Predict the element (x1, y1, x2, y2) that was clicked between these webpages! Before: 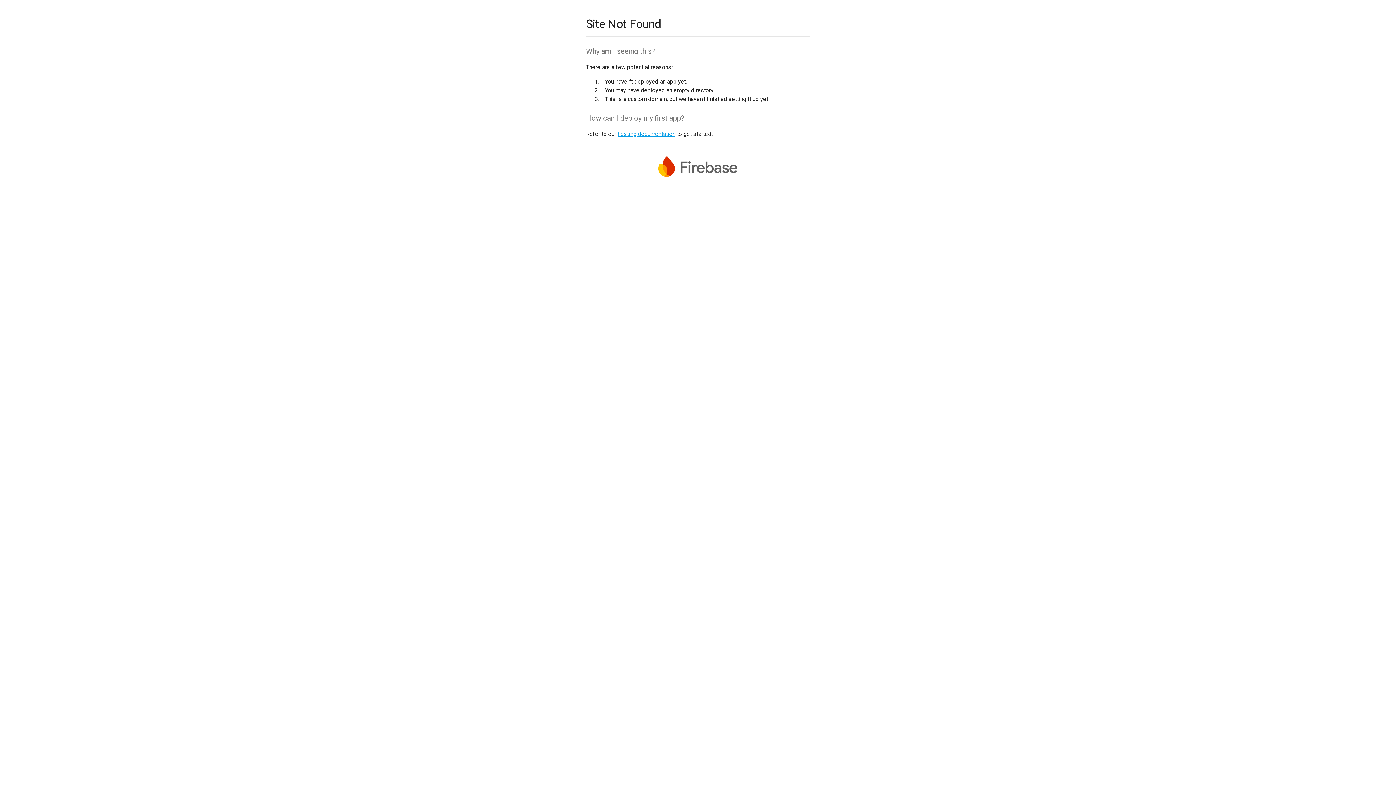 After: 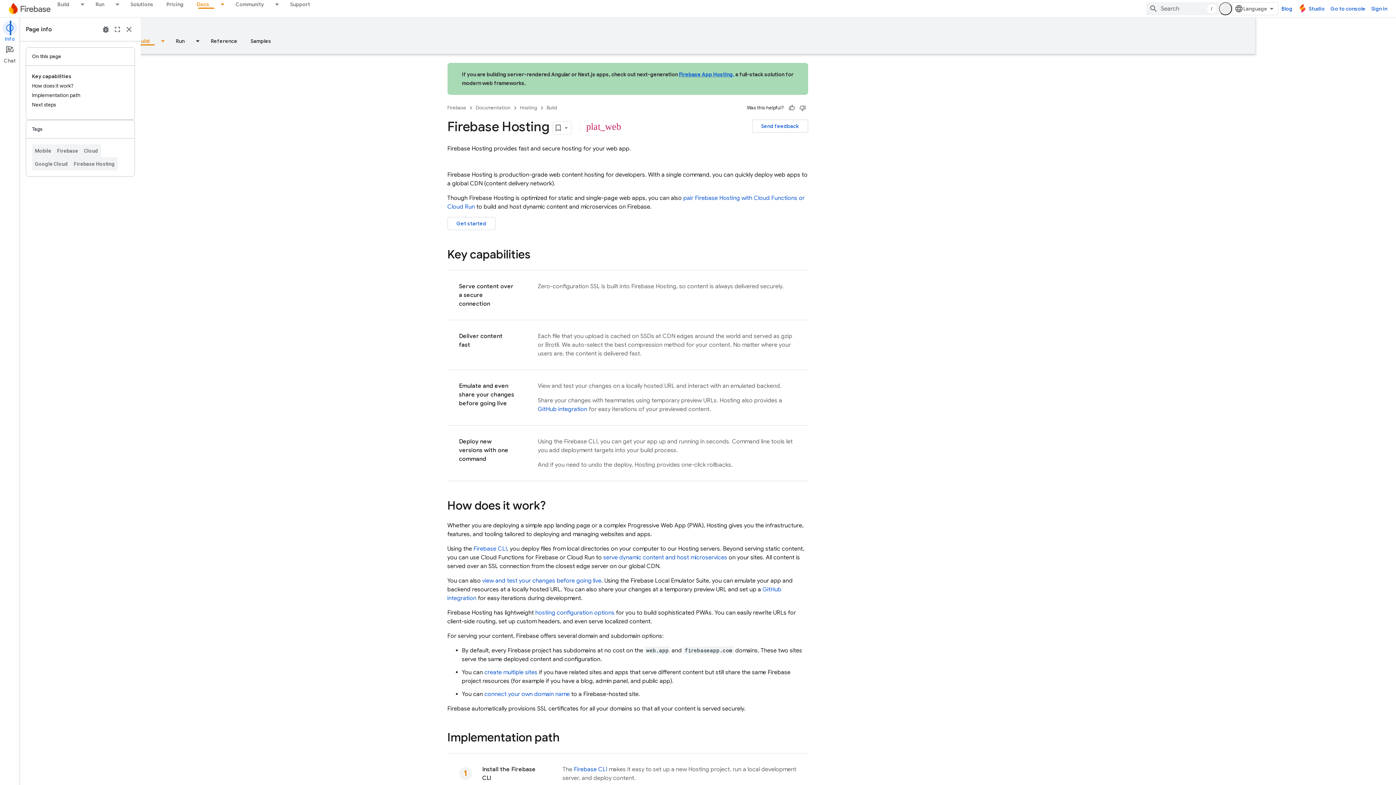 Action: bbox: (617, 130, 675, 137) label: hosting documentation